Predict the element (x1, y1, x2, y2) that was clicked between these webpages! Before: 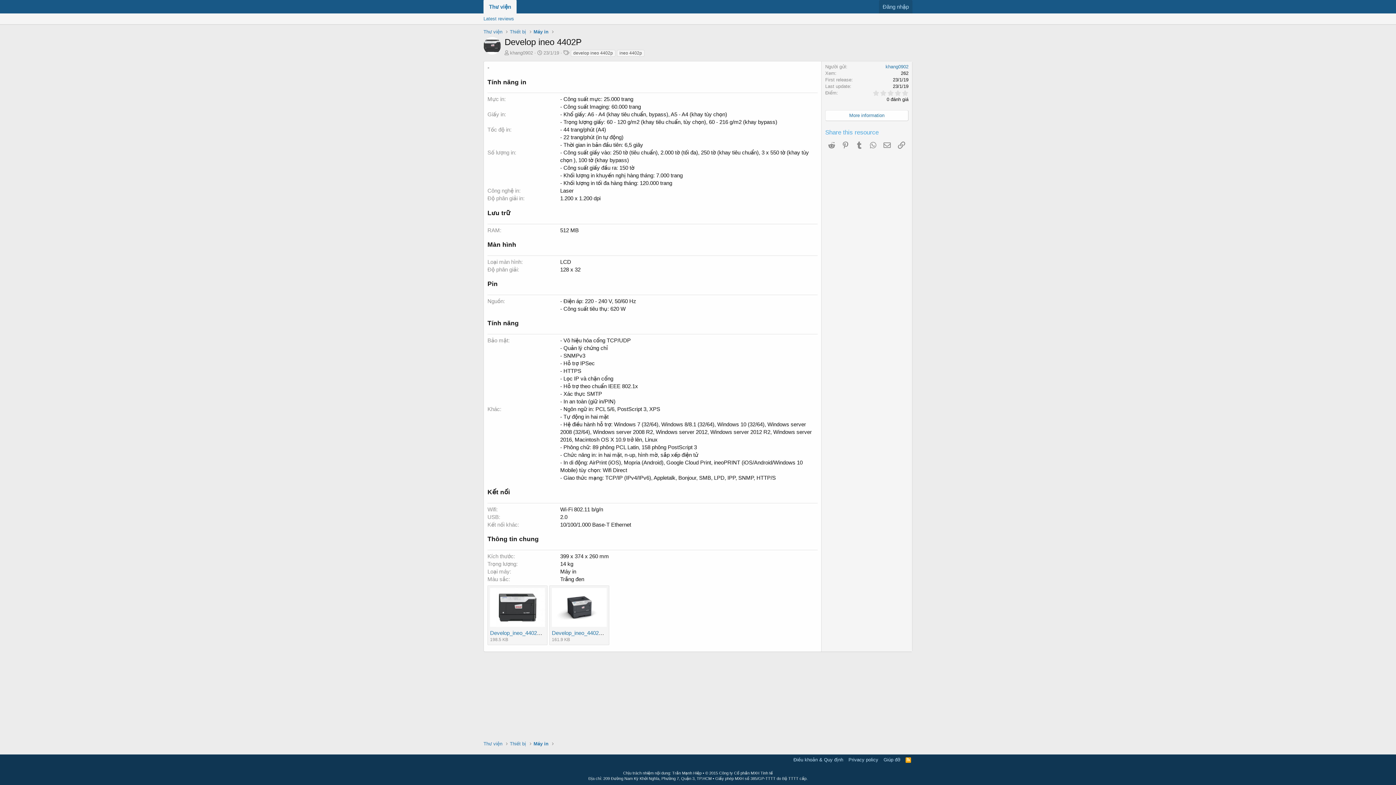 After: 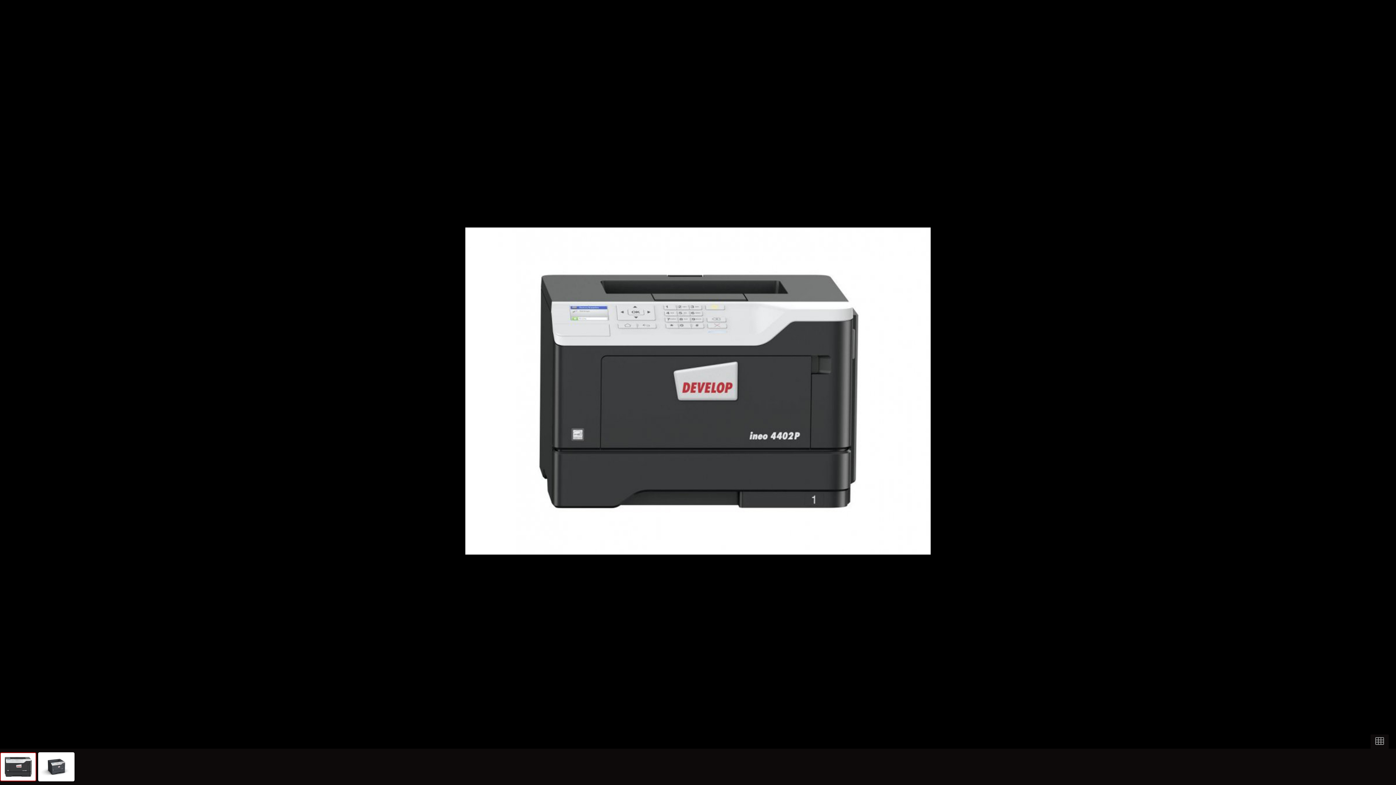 Action: bbox: (490, 588, 545, 627)